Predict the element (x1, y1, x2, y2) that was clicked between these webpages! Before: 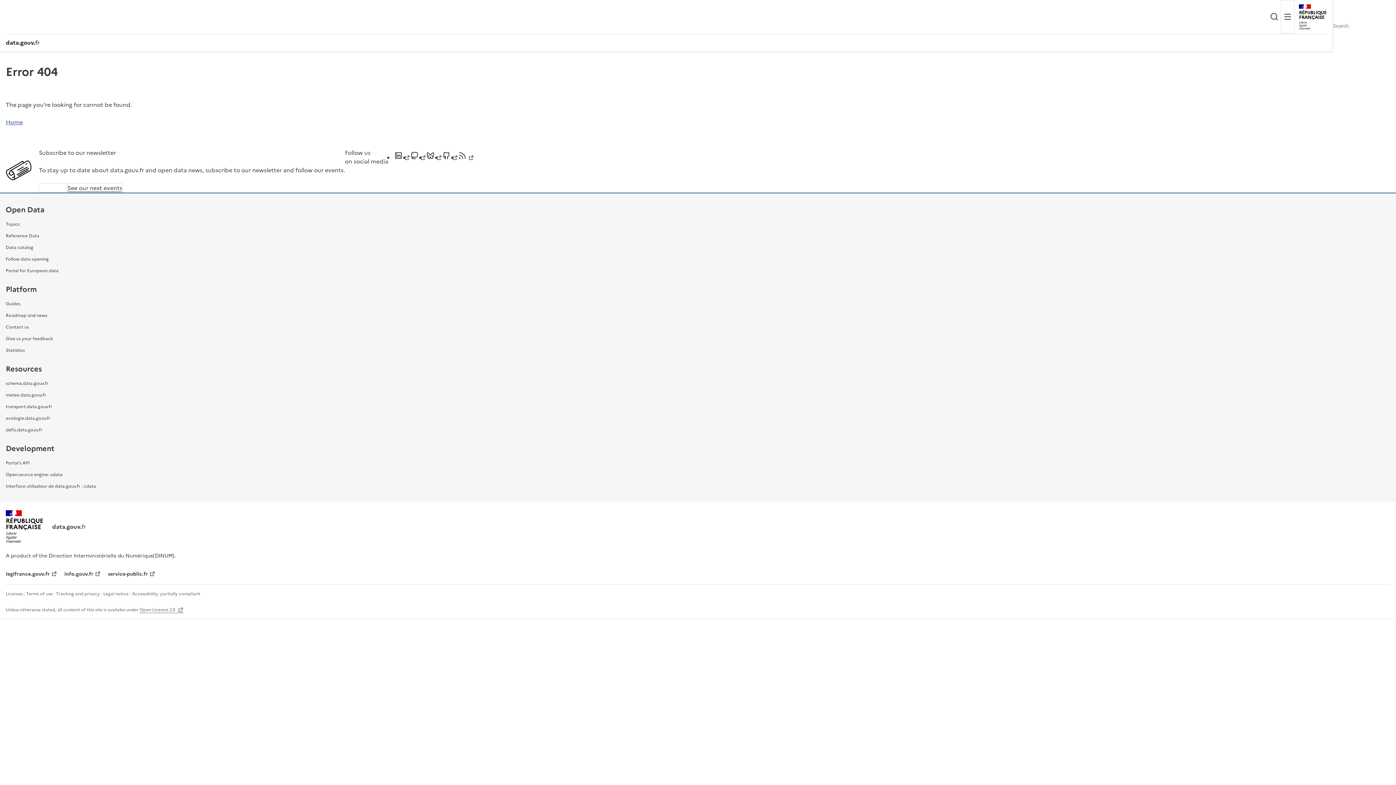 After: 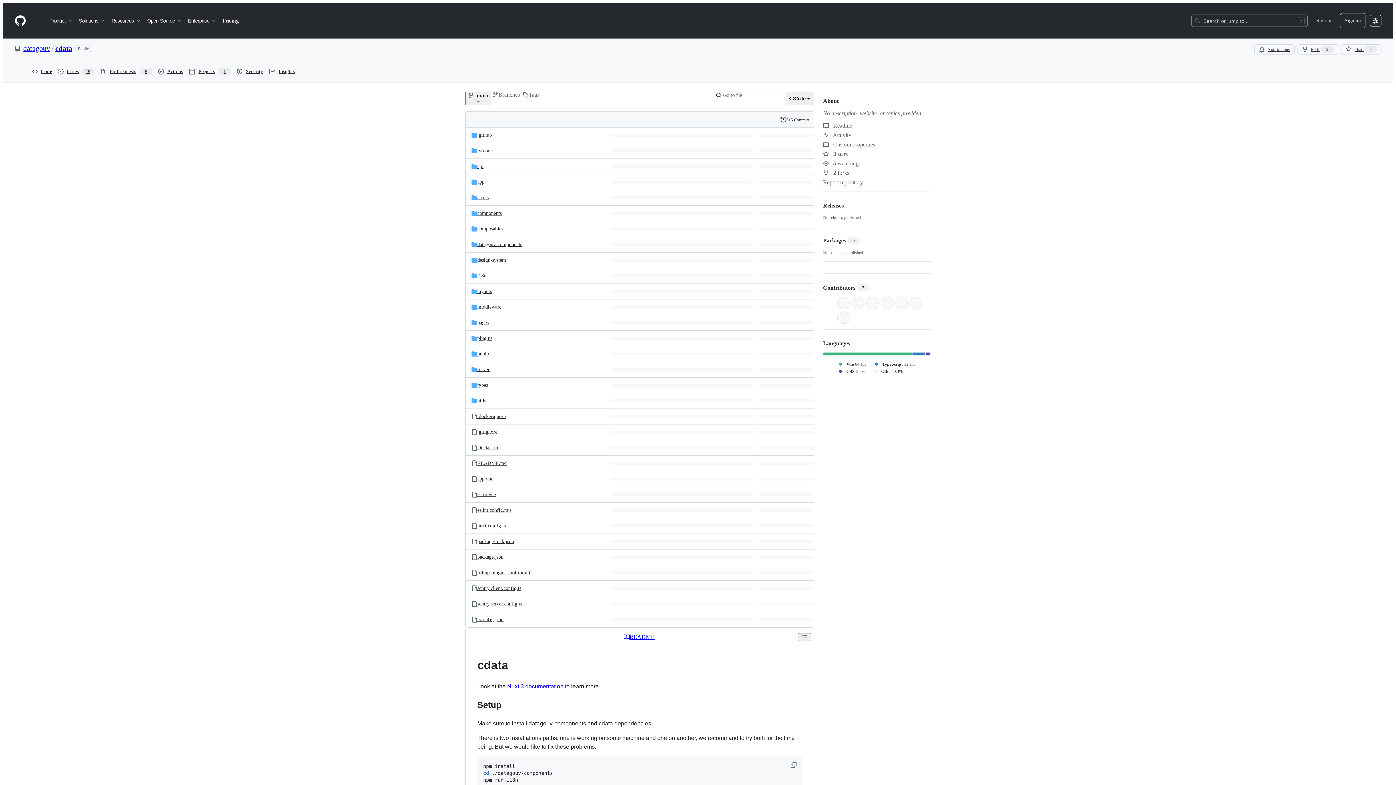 Action: label: Interface utilisateur de data.gouv.fr : cdata bbox: (5, 483, 96, 489)